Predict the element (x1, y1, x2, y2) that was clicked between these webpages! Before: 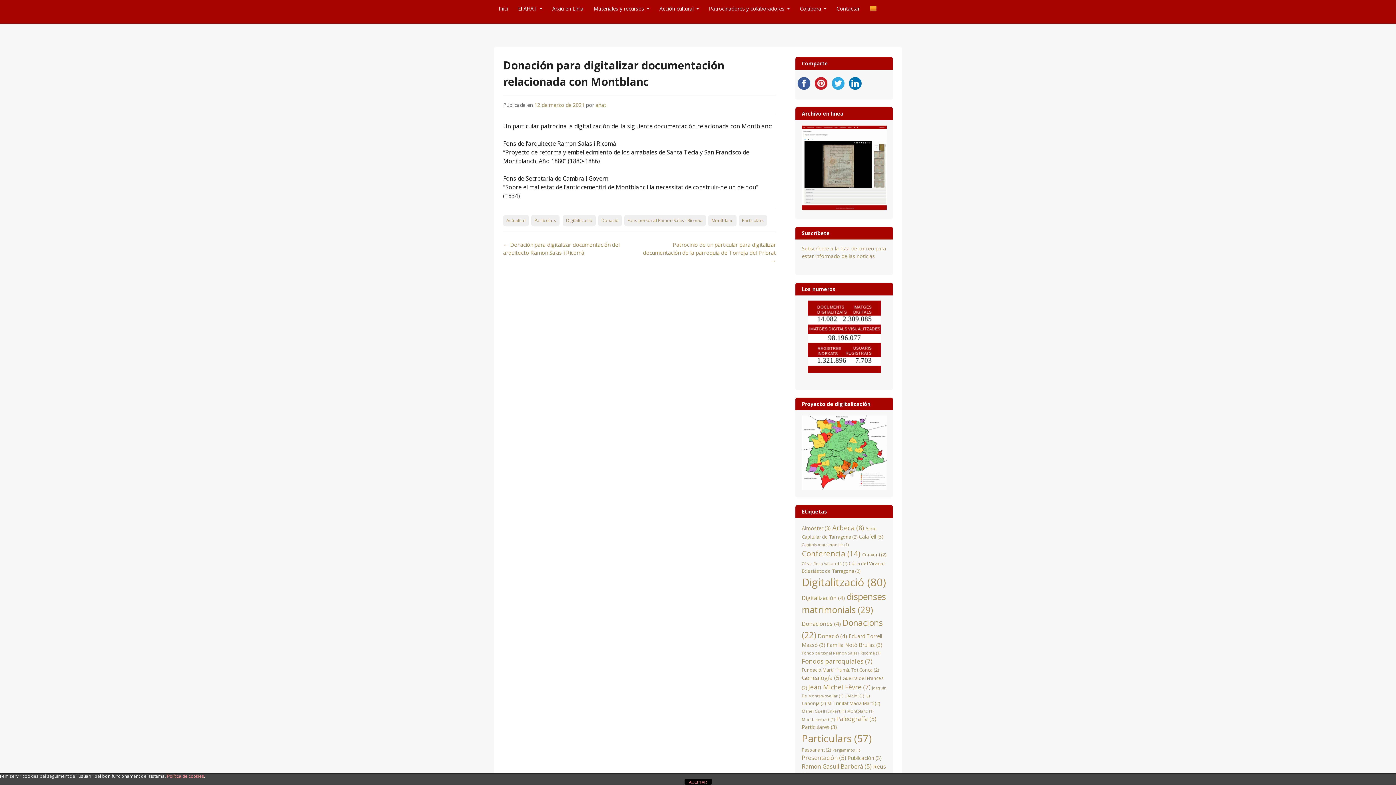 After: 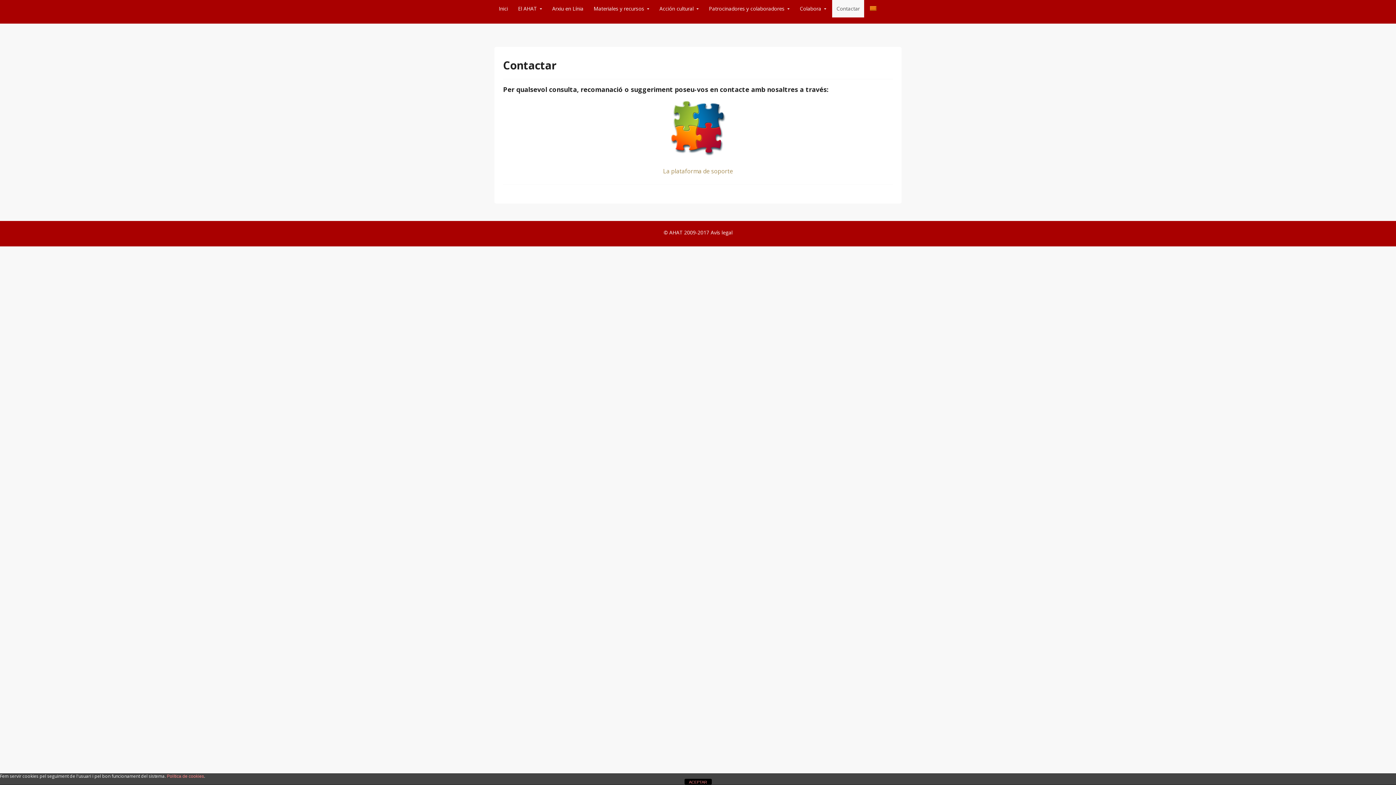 Action: bbox: (832, 0, 864, 17) label: Contactar